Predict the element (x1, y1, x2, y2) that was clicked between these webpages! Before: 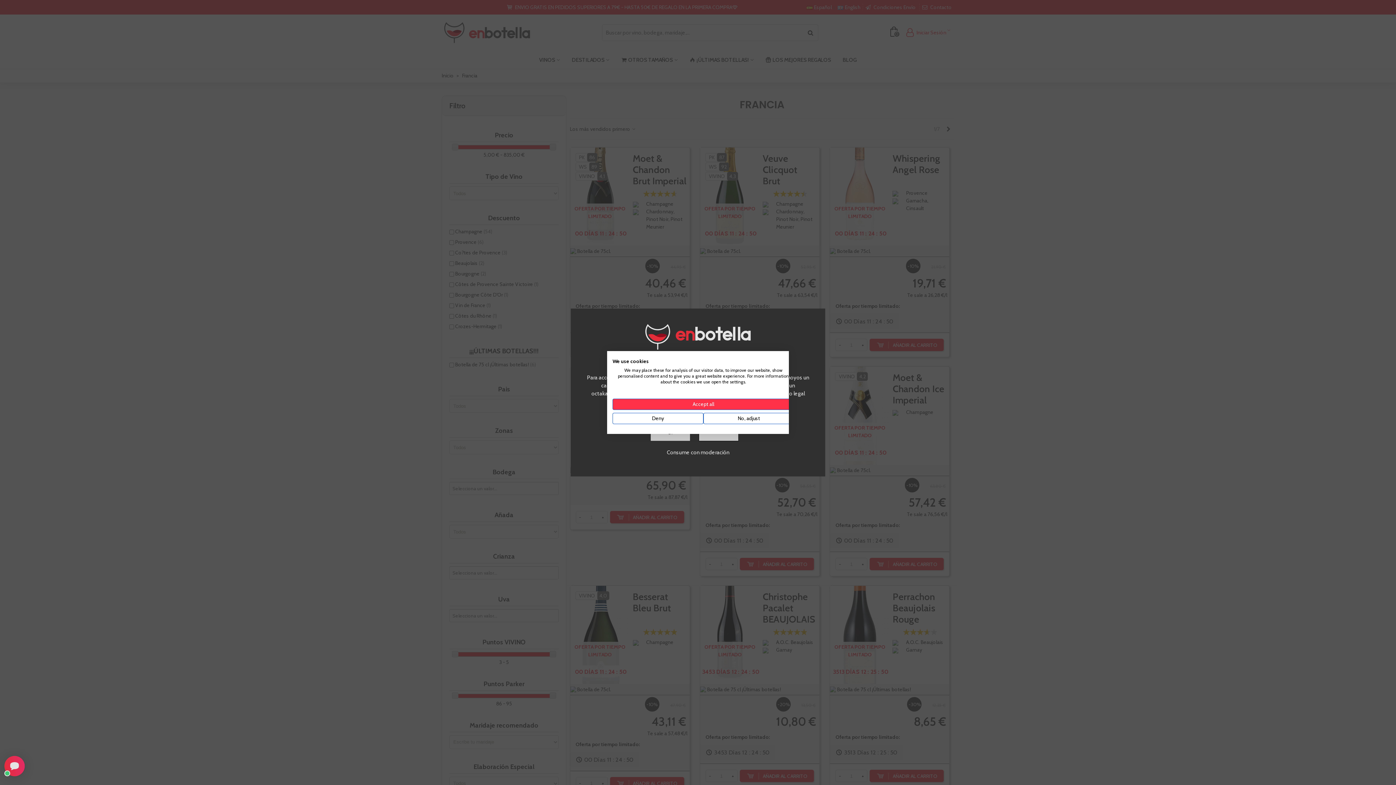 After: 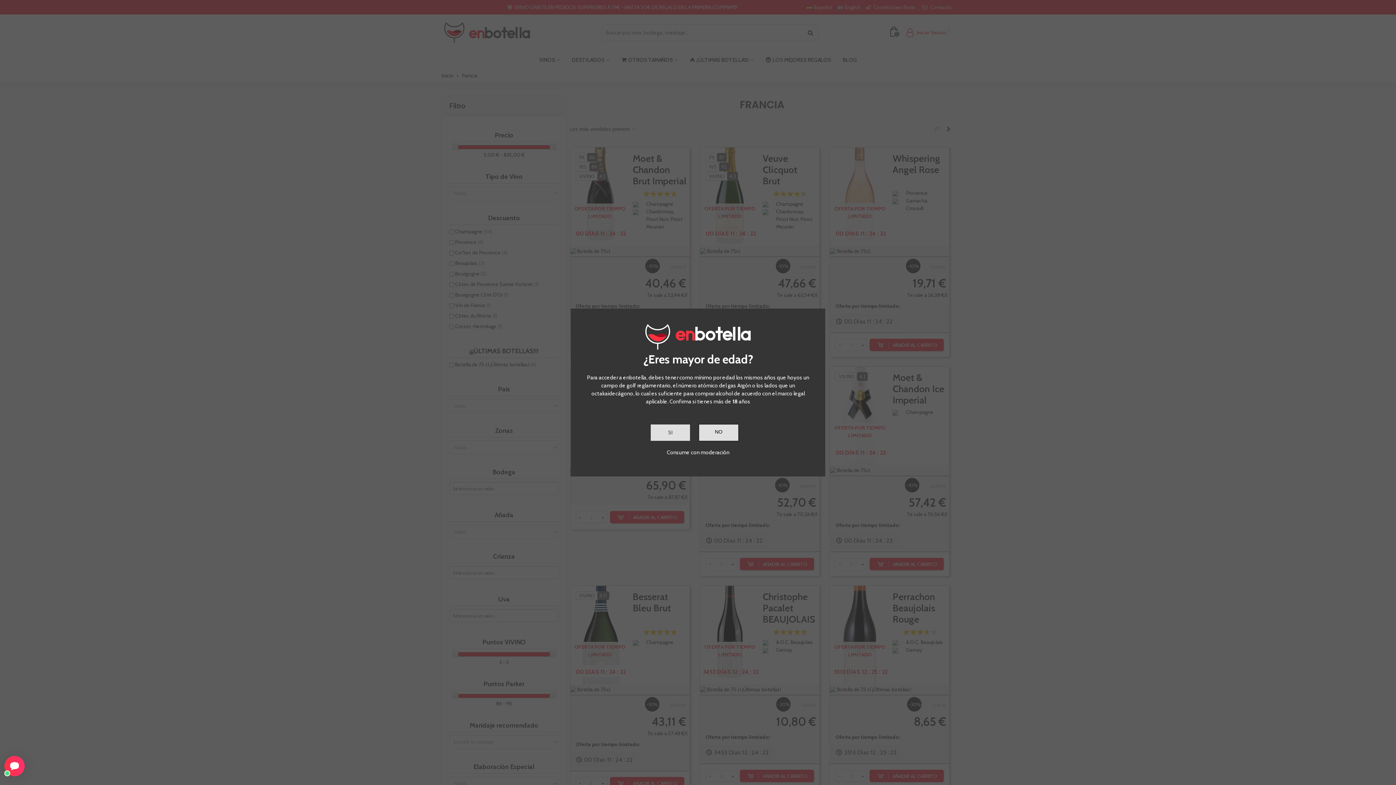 Action: label: Deny all cookies bbox: (612, 413, 703, 424)